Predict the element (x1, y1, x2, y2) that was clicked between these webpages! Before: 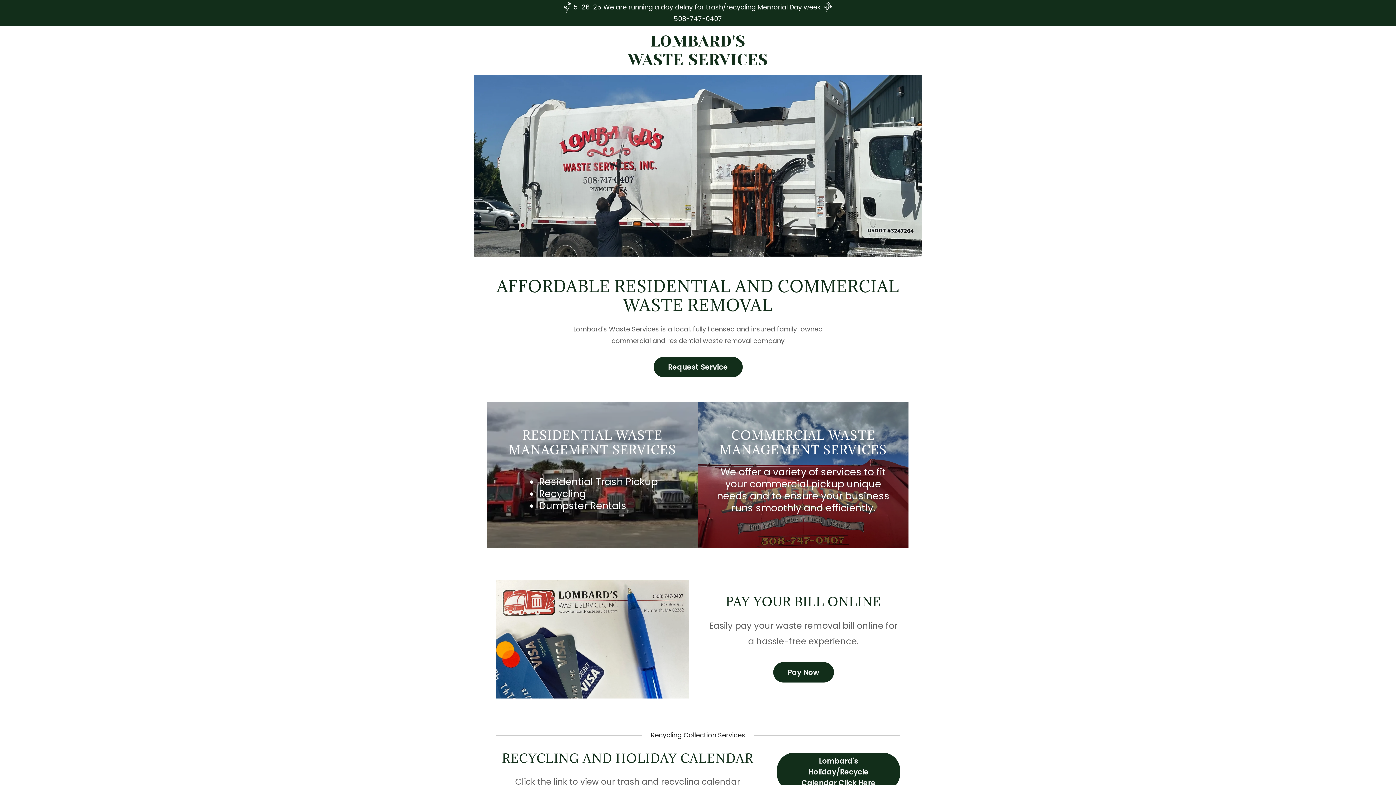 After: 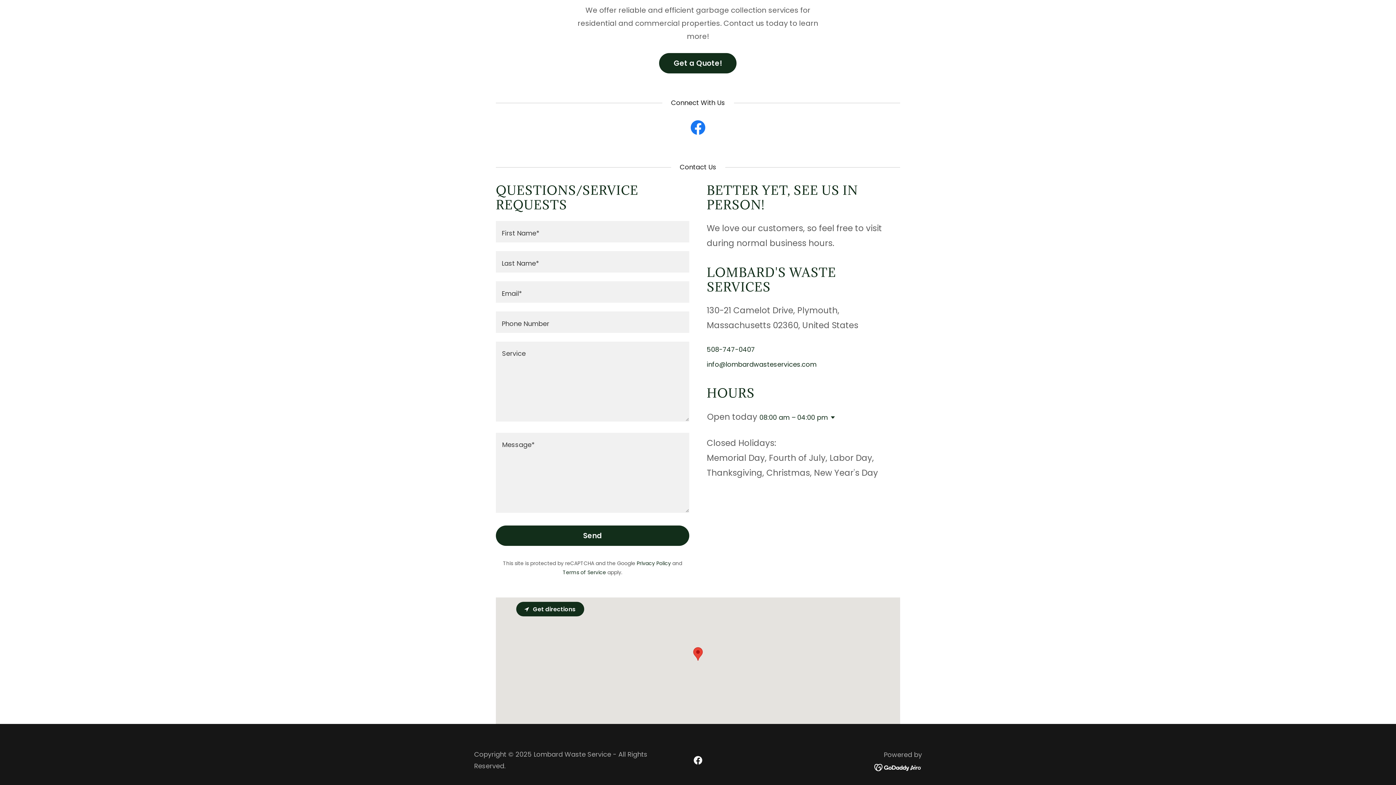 Action: bbox: (653, 357, 742, 377) label: Request Service